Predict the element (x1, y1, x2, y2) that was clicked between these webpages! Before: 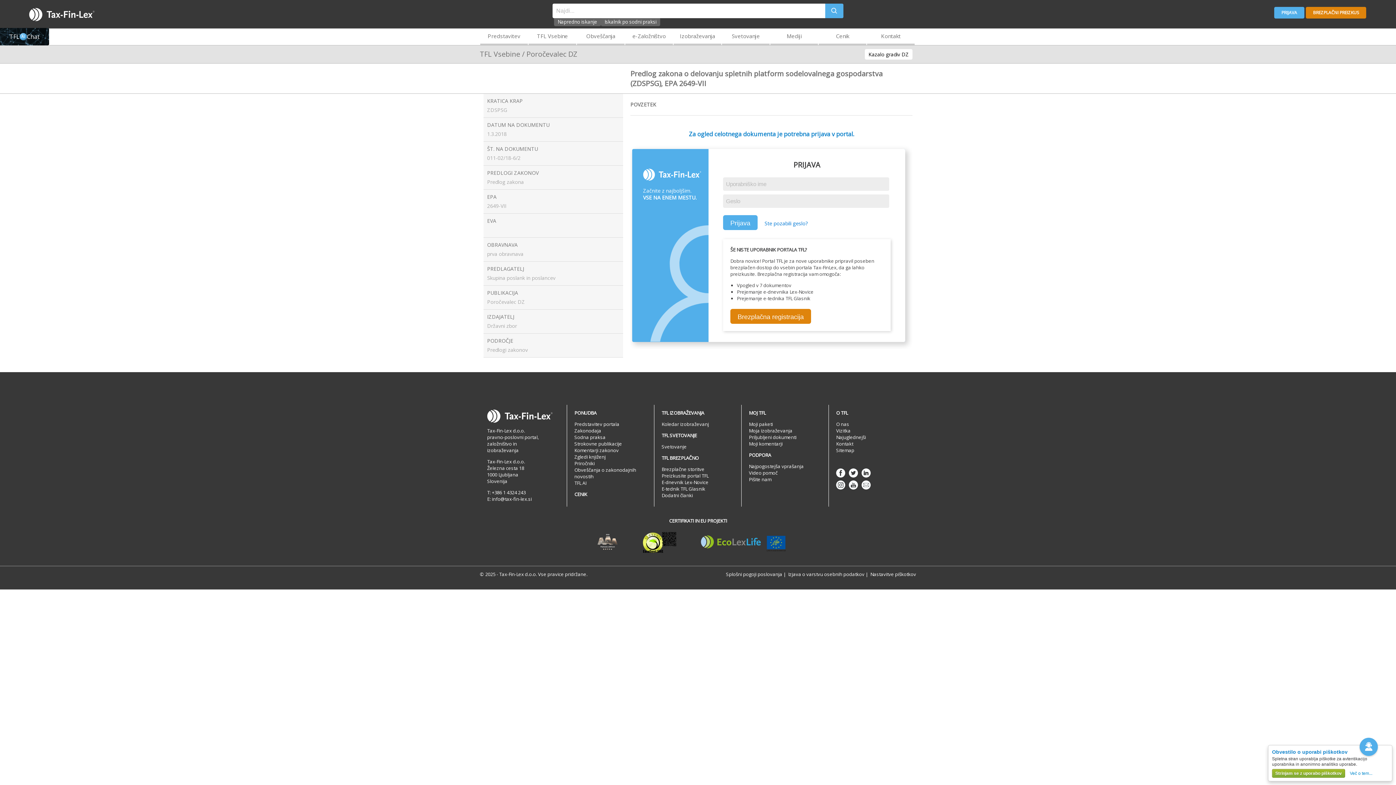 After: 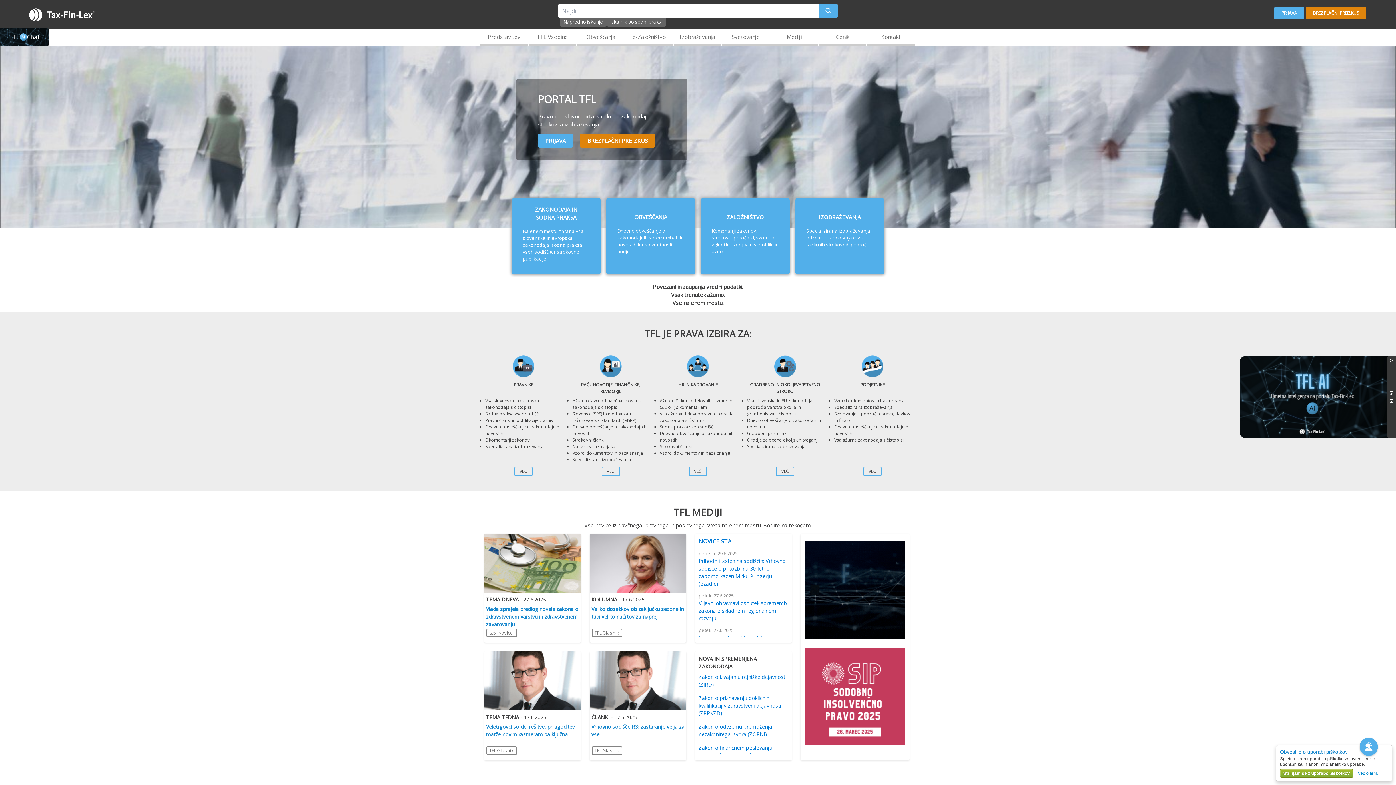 Action: bbox: (749, 440, 782, 447) label: Moji komentarji